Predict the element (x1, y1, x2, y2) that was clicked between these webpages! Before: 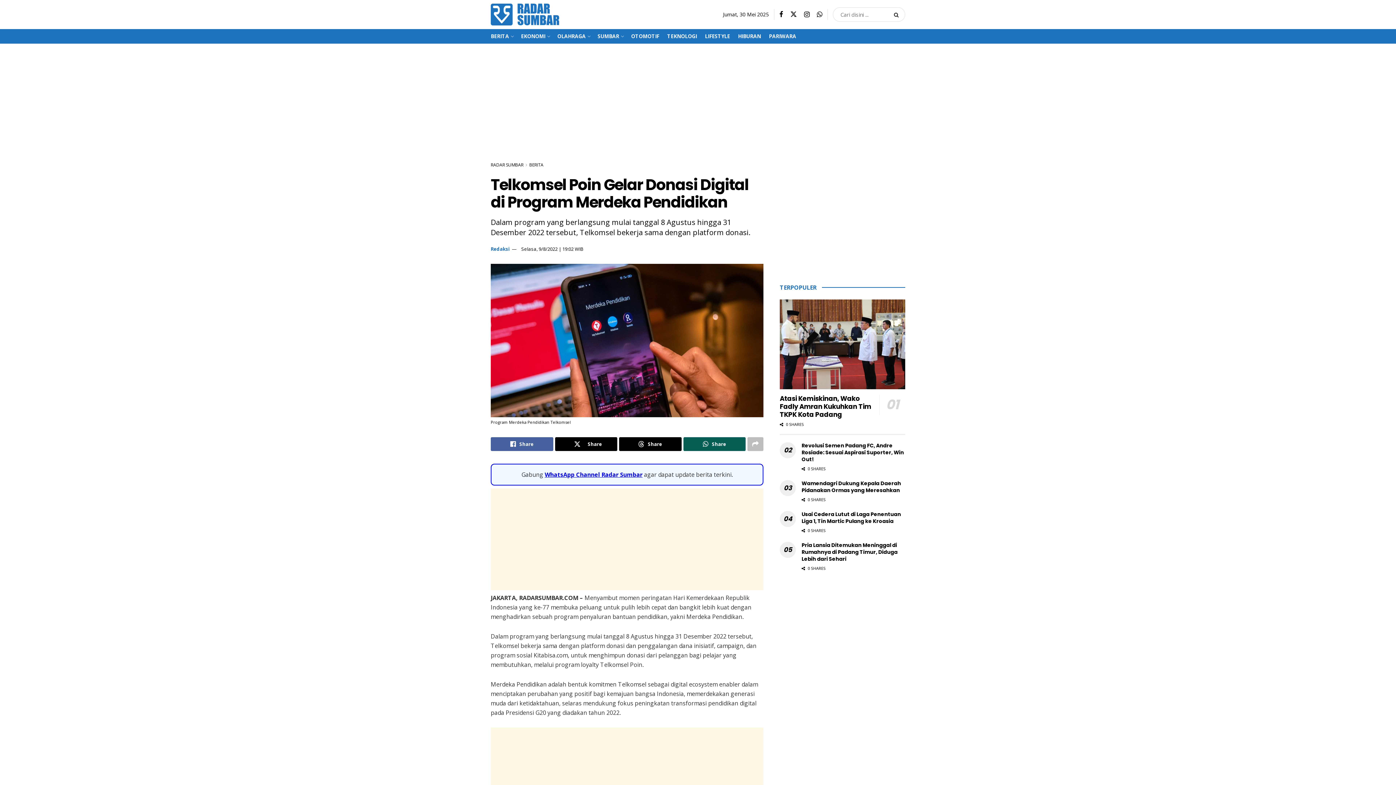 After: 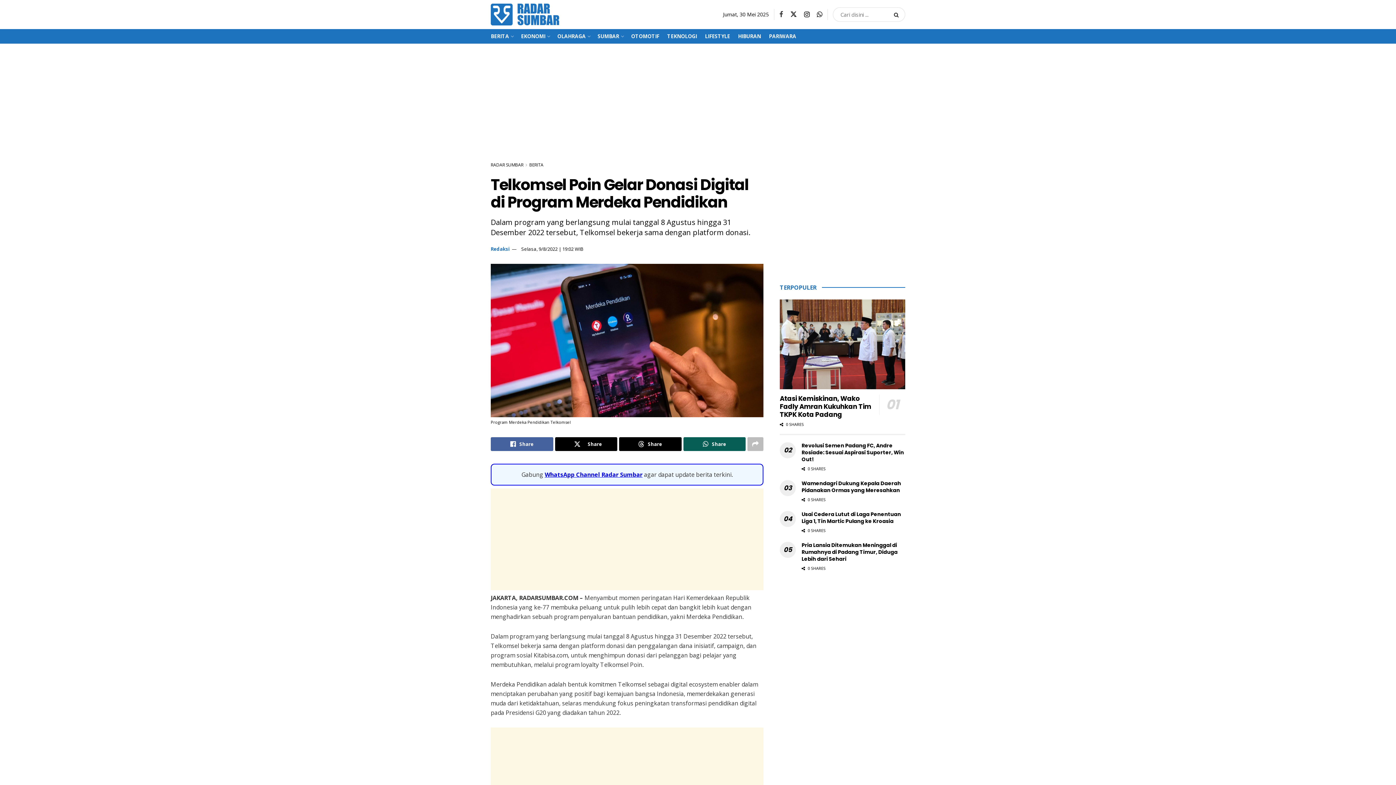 Action: label: Find us on Facebook bbox: (779, 10, 783, 18)